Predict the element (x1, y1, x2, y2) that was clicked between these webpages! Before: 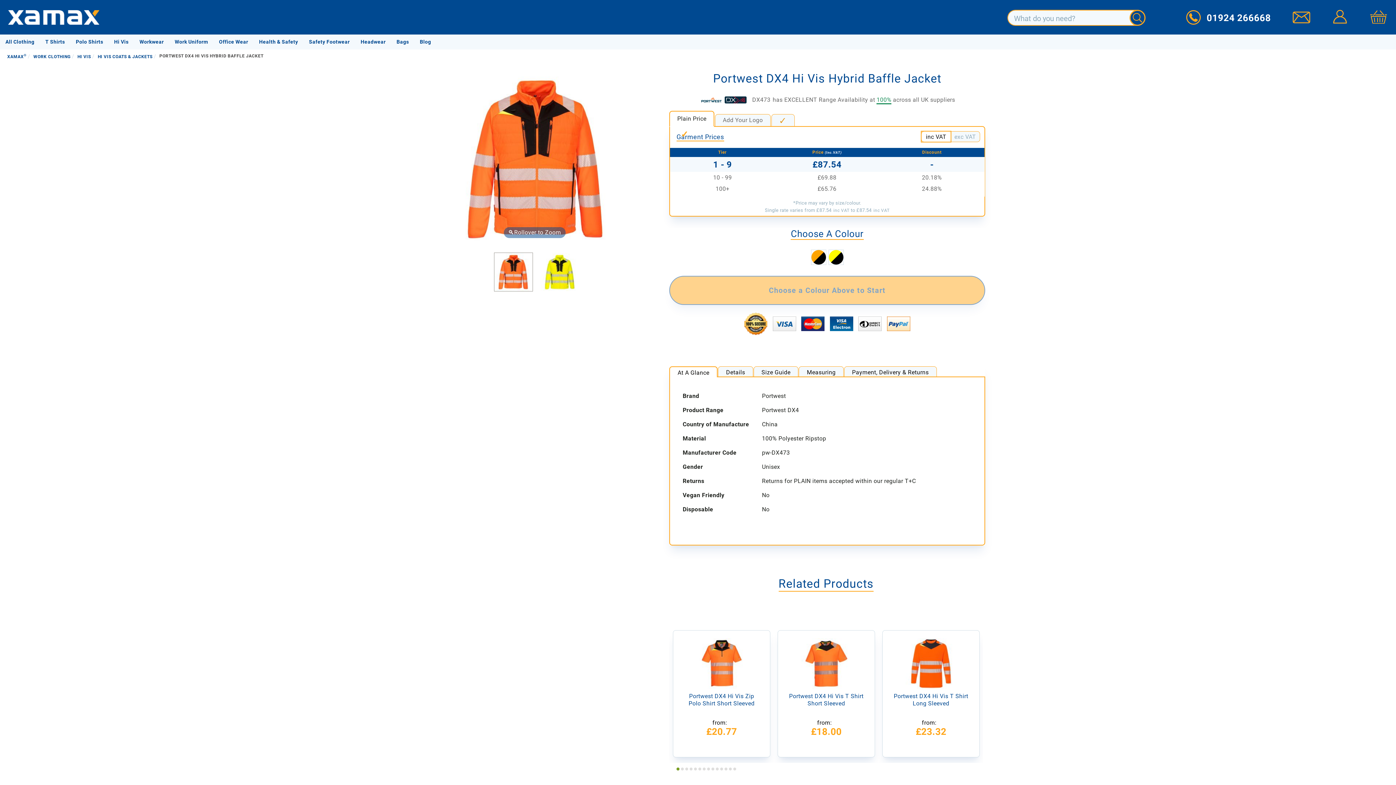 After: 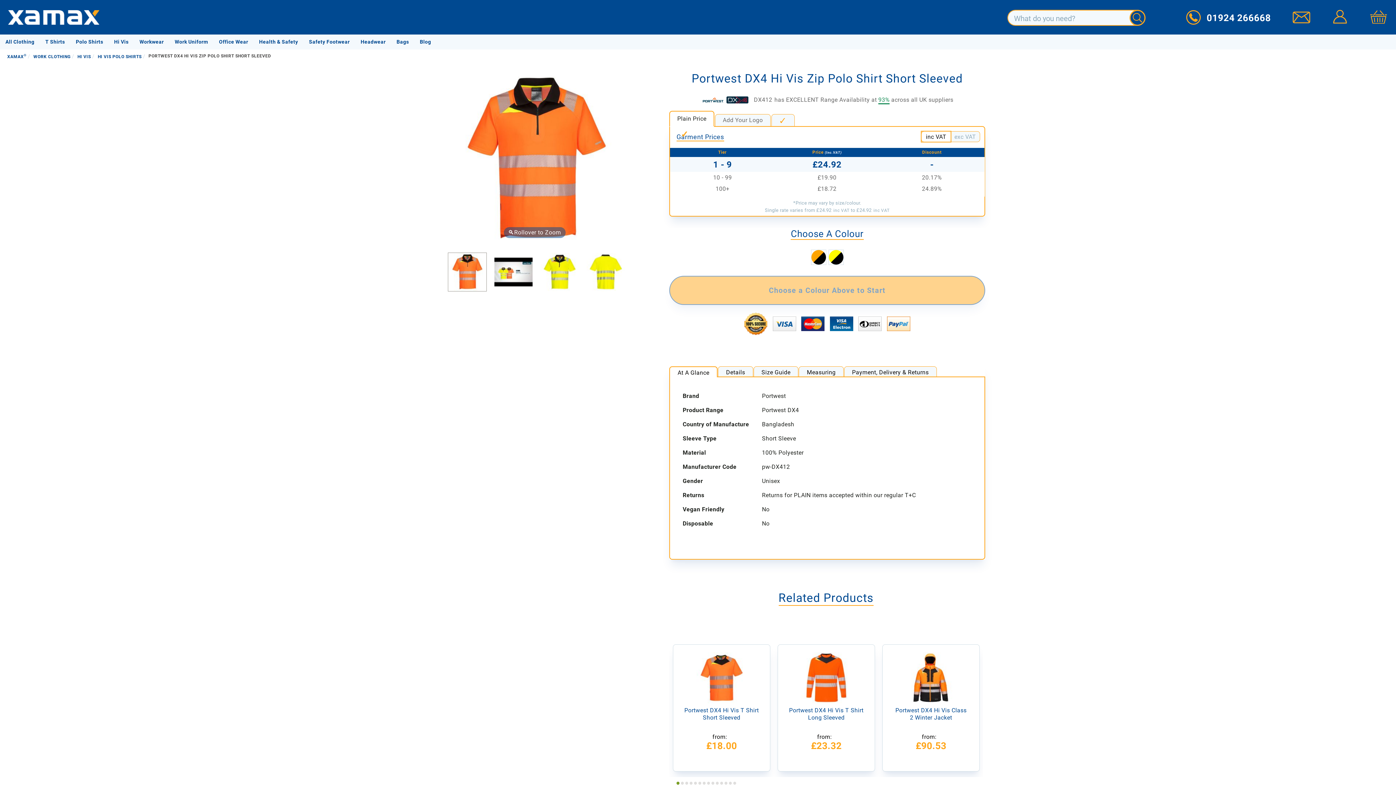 Action: label: Portwest DX4 Hi Vis Zip Polo Shirt Short Sleeved bbox: (678, 517, 729, 531)